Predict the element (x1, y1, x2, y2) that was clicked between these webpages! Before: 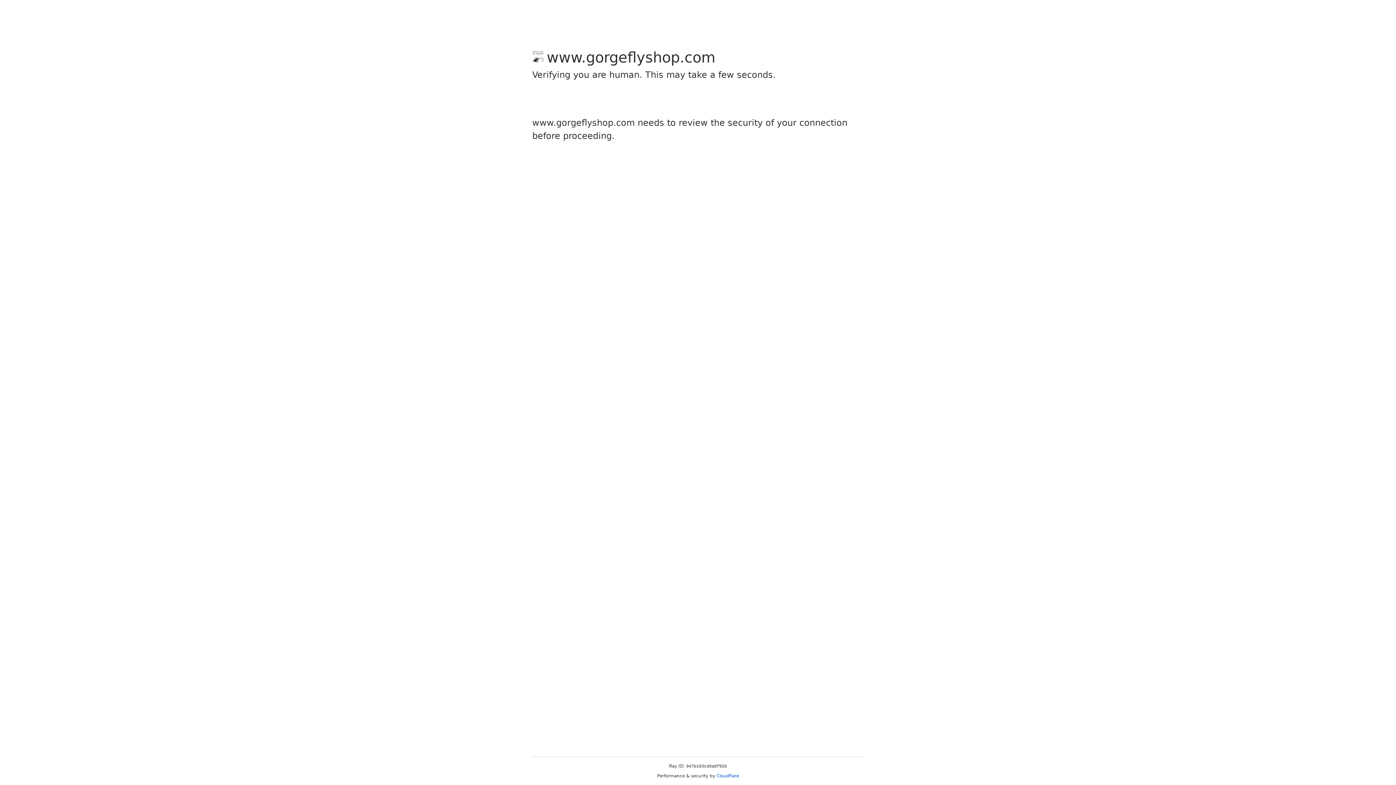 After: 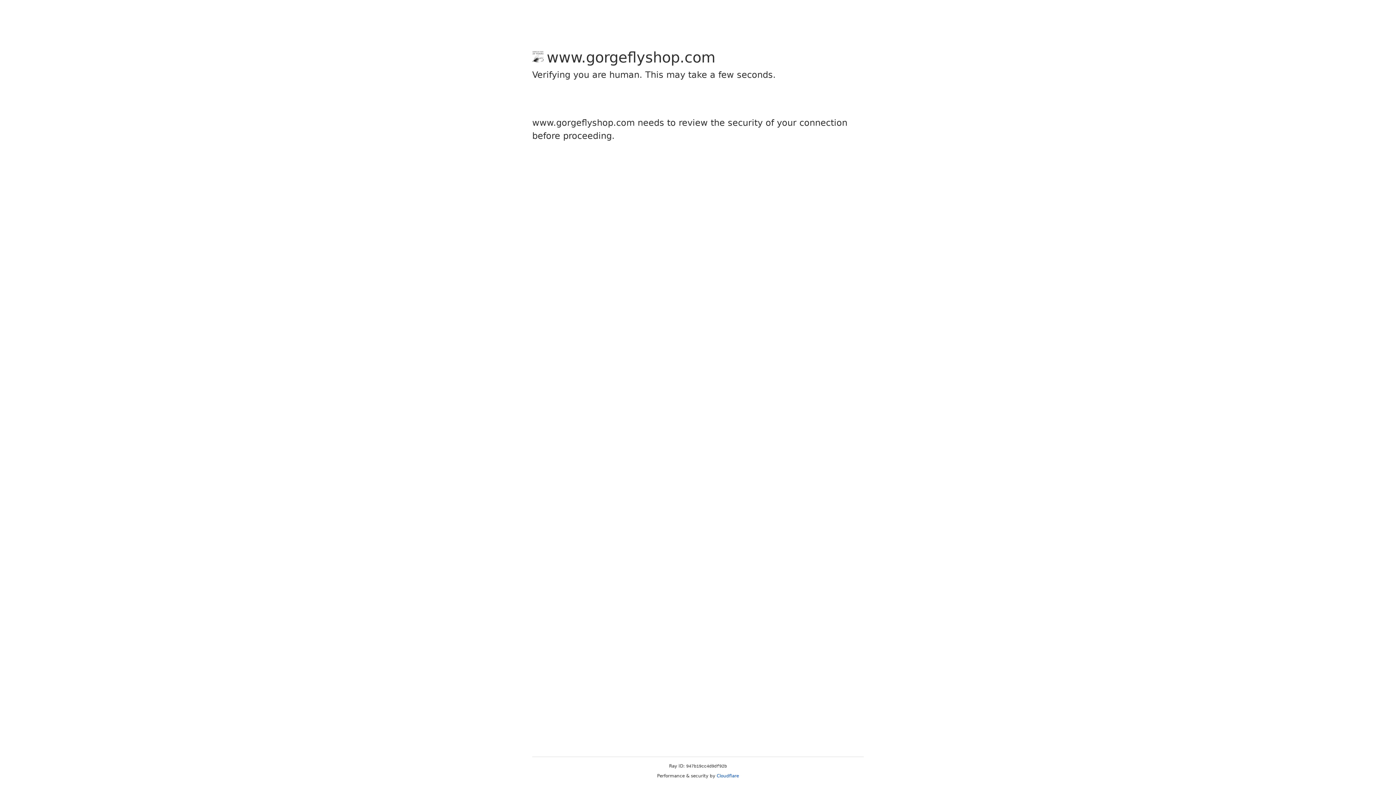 Action: bbox: (716, 773, 739, 778) label: Cloudflare